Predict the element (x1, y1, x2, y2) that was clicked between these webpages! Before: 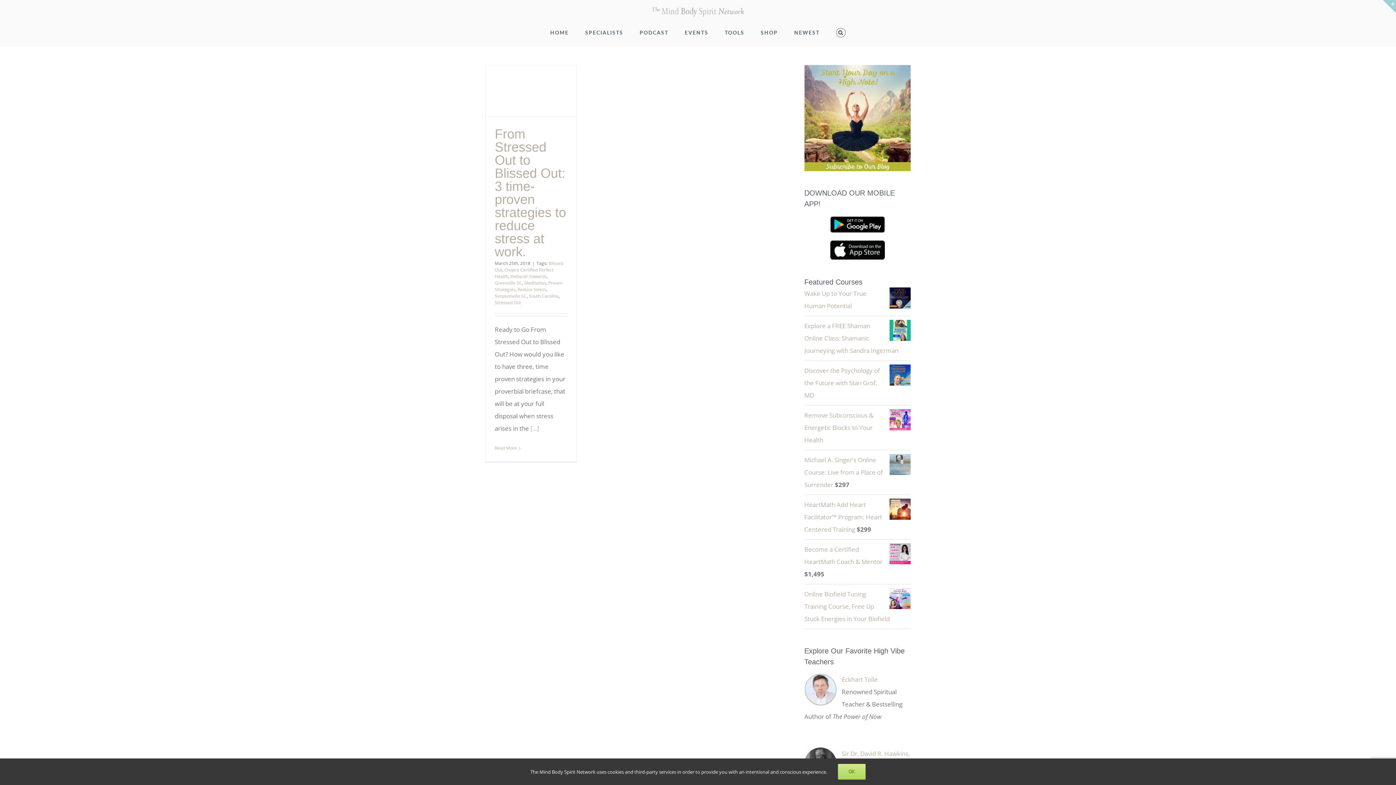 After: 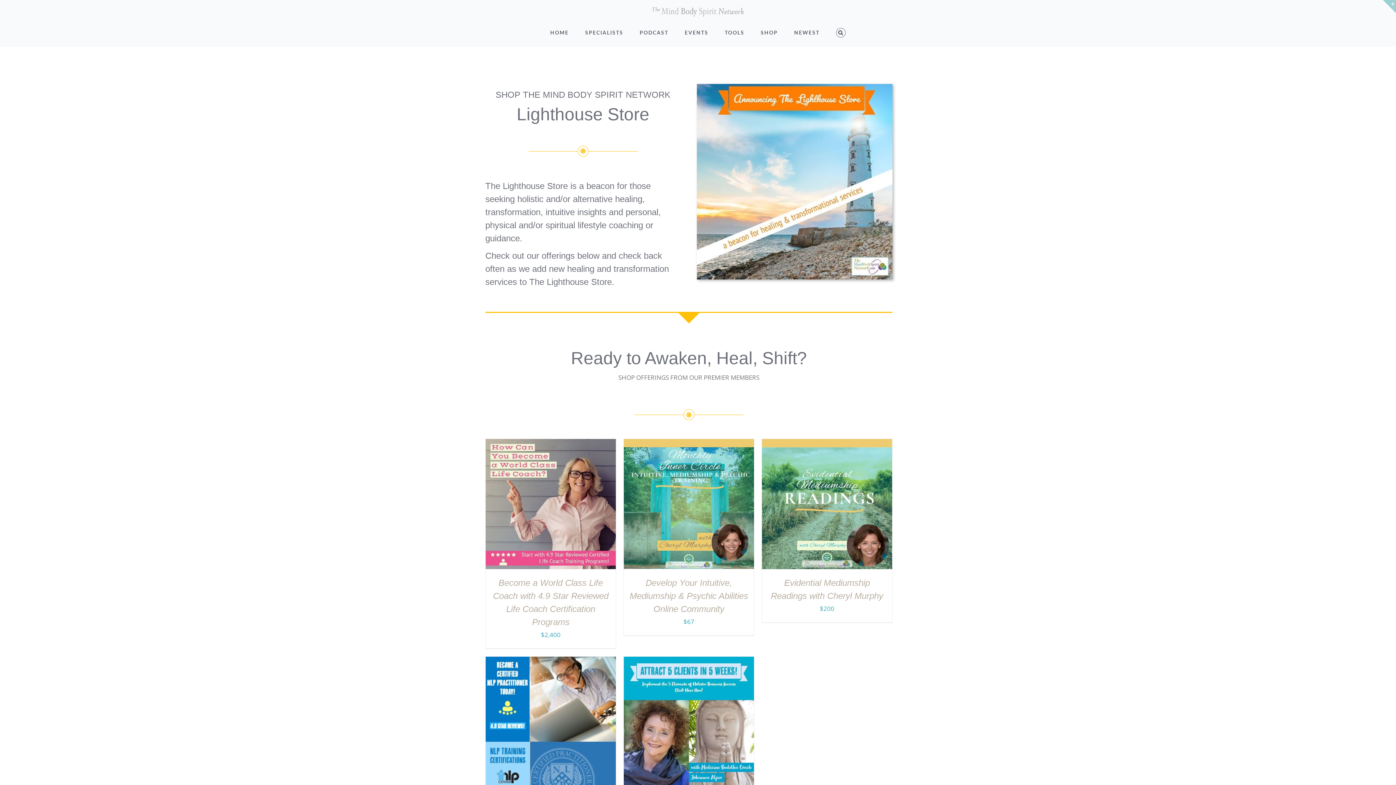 Action: label: SHOP bbox: (760, 19, 778, 46)